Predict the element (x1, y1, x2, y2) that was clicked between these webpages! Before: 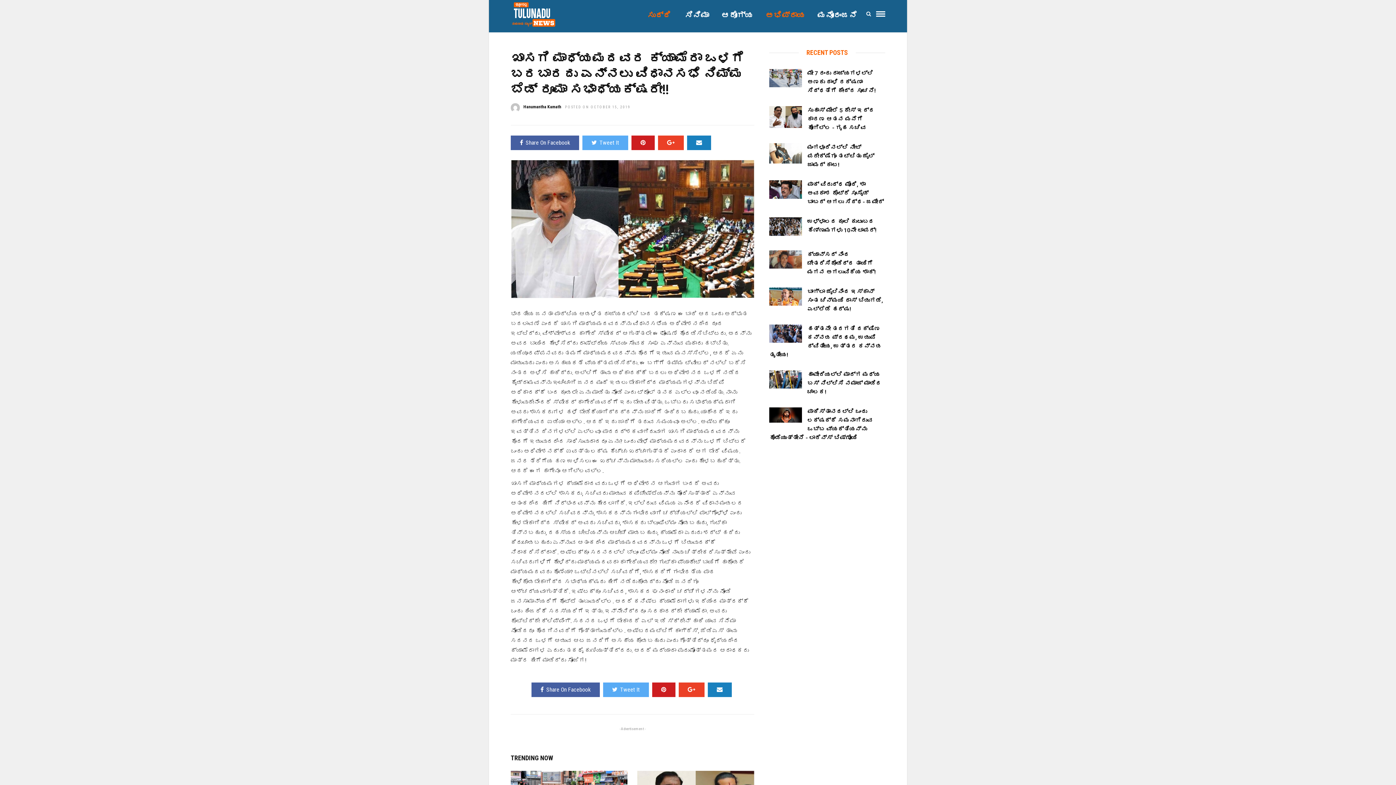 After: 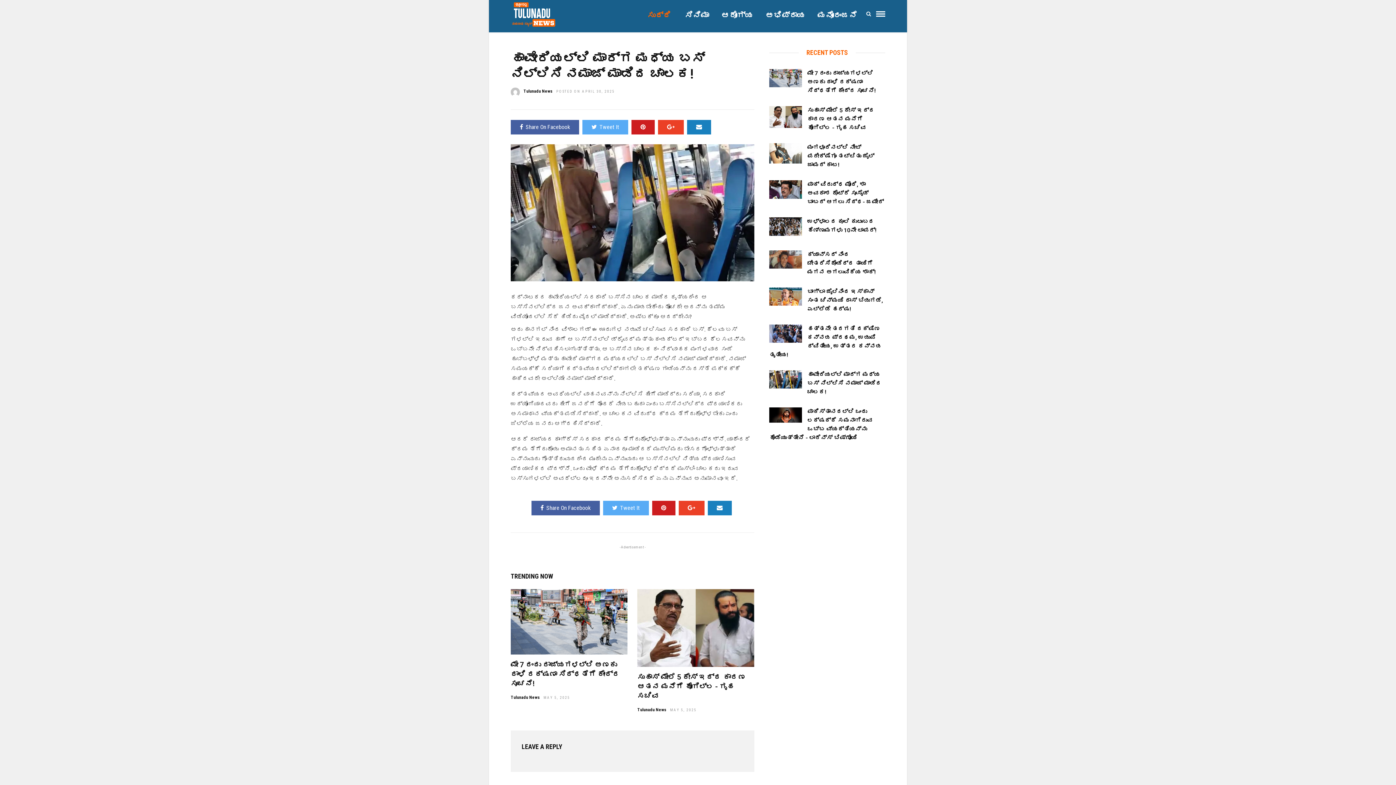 Action: label: ಹಾವೇರಿಯಲ್ಲಿ ಮಾರ್ಗ ಮಧ್ಯ ಬಸ್ ನಿಲ್ಲಿಸಿ ನಮಾಜ್ ಮಾಡಿದ ಚಾಲಕ! bbox: (807, 371, 881, 395)